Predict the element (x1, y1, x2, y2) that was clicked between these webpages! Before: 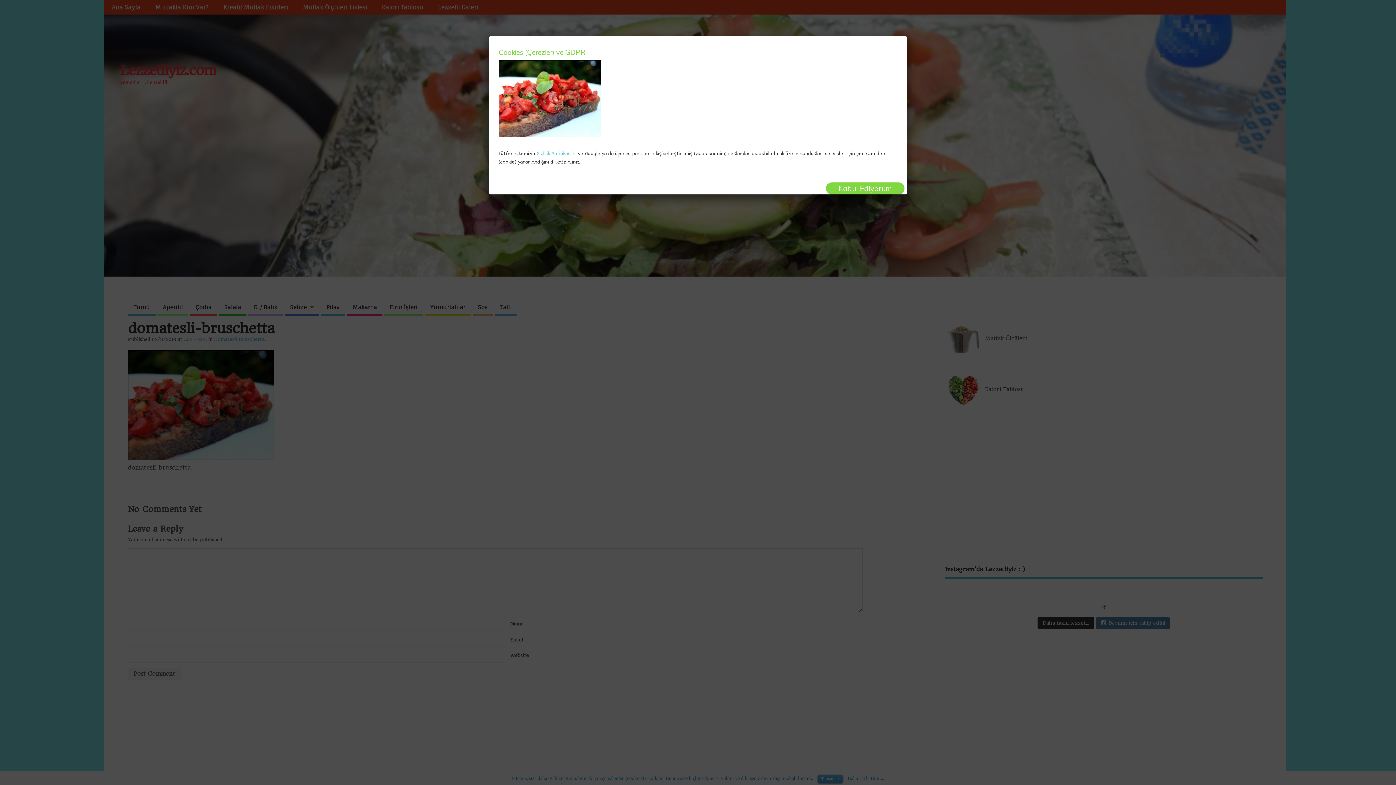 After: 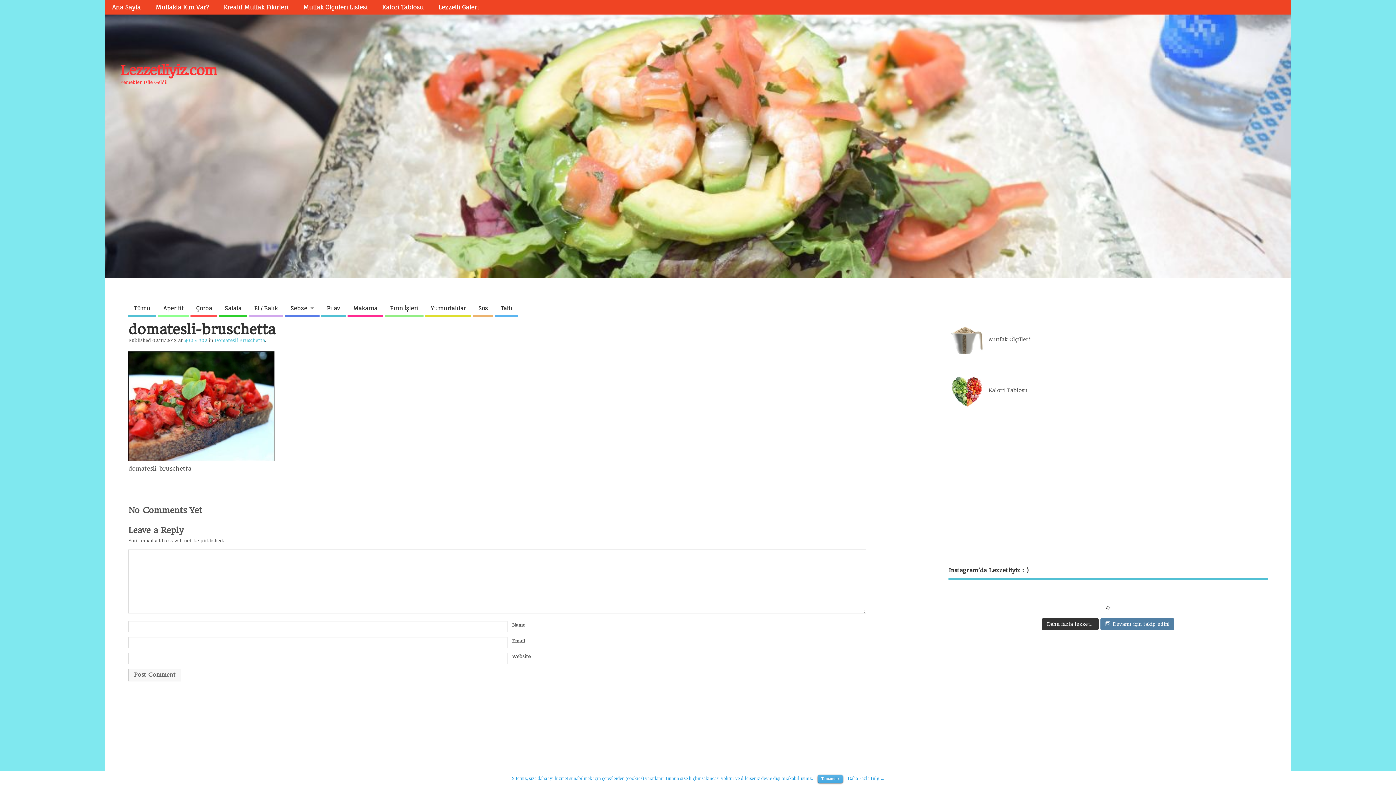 Action: bbox: (826, 182, 904, 194) label: Close